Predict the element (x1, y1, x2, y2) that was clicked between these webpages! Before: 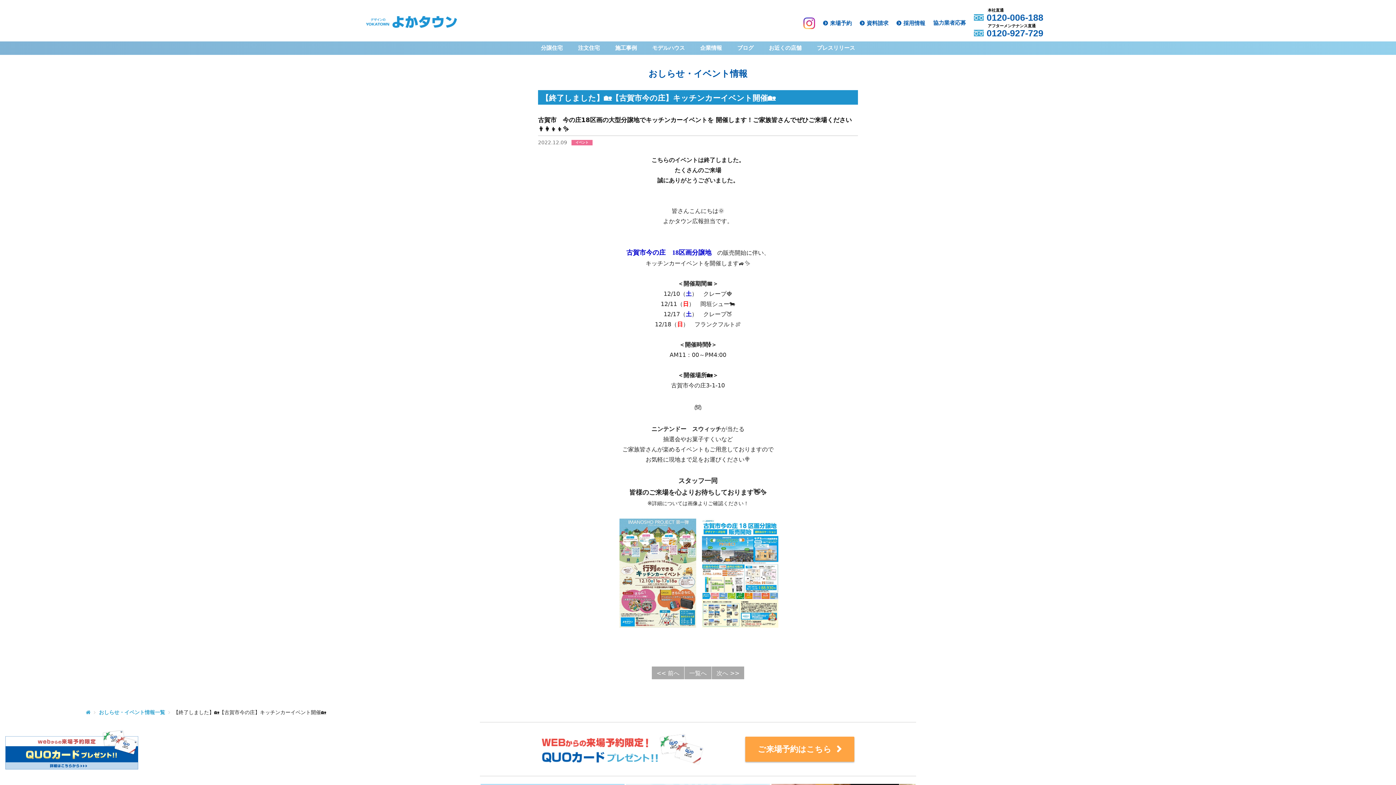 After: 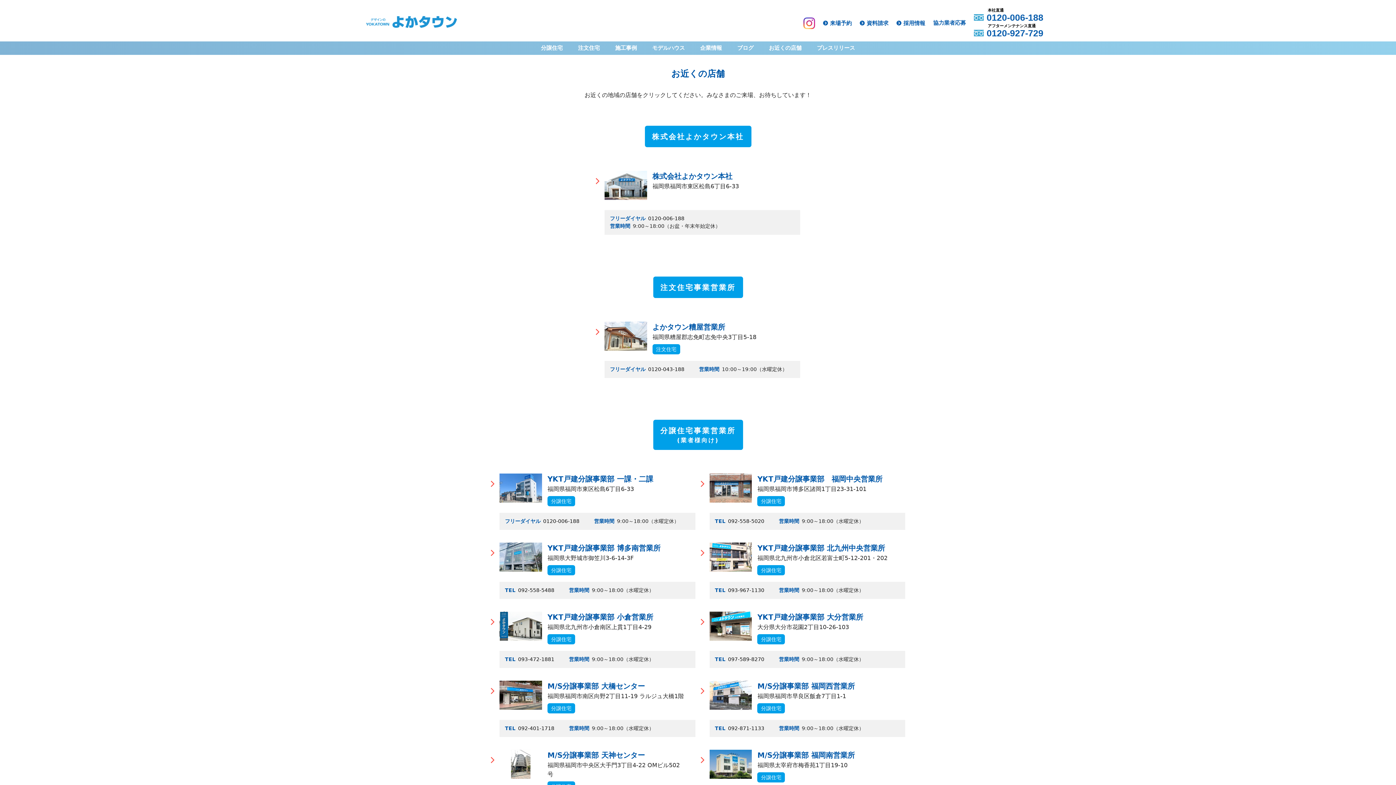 Action: bbox: (769, 41, 801, 53) label: お近くの店舗